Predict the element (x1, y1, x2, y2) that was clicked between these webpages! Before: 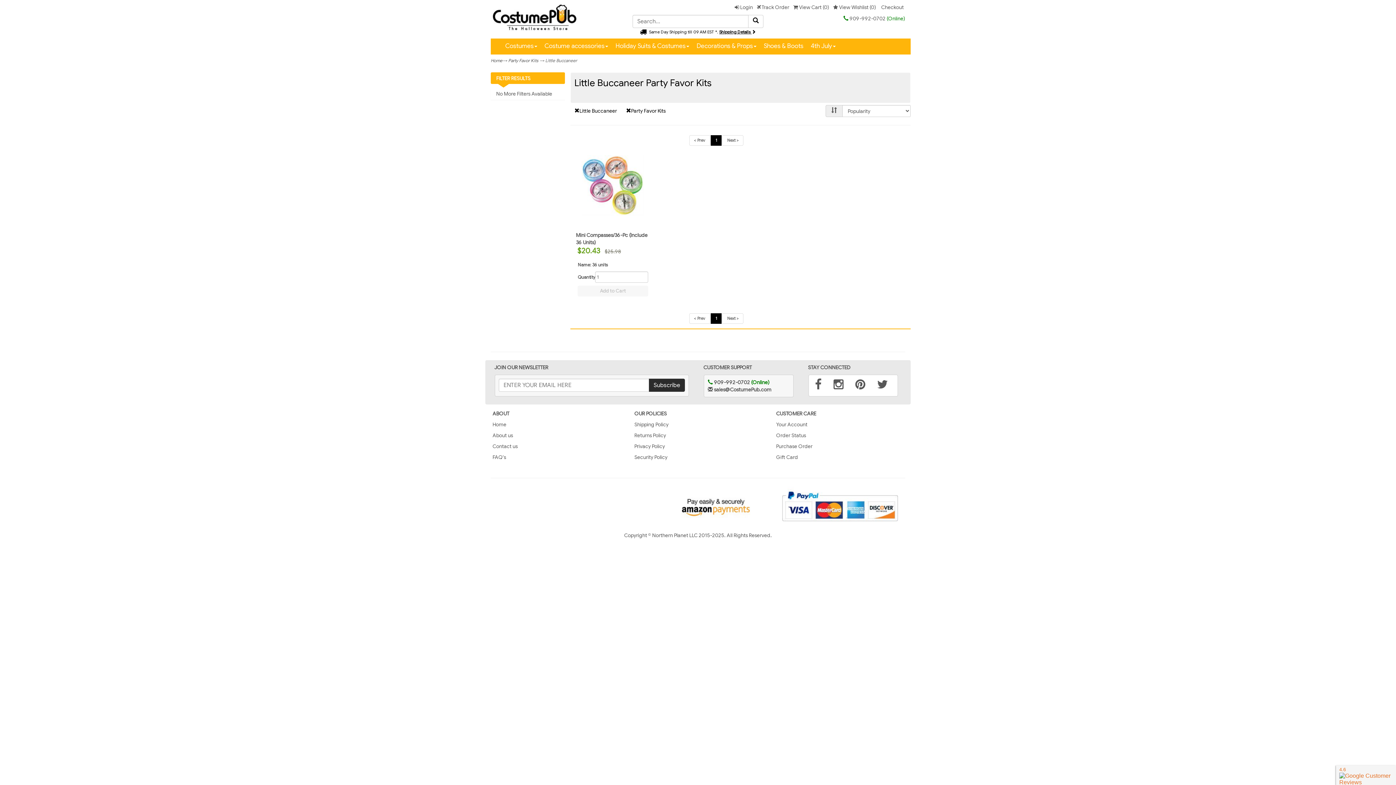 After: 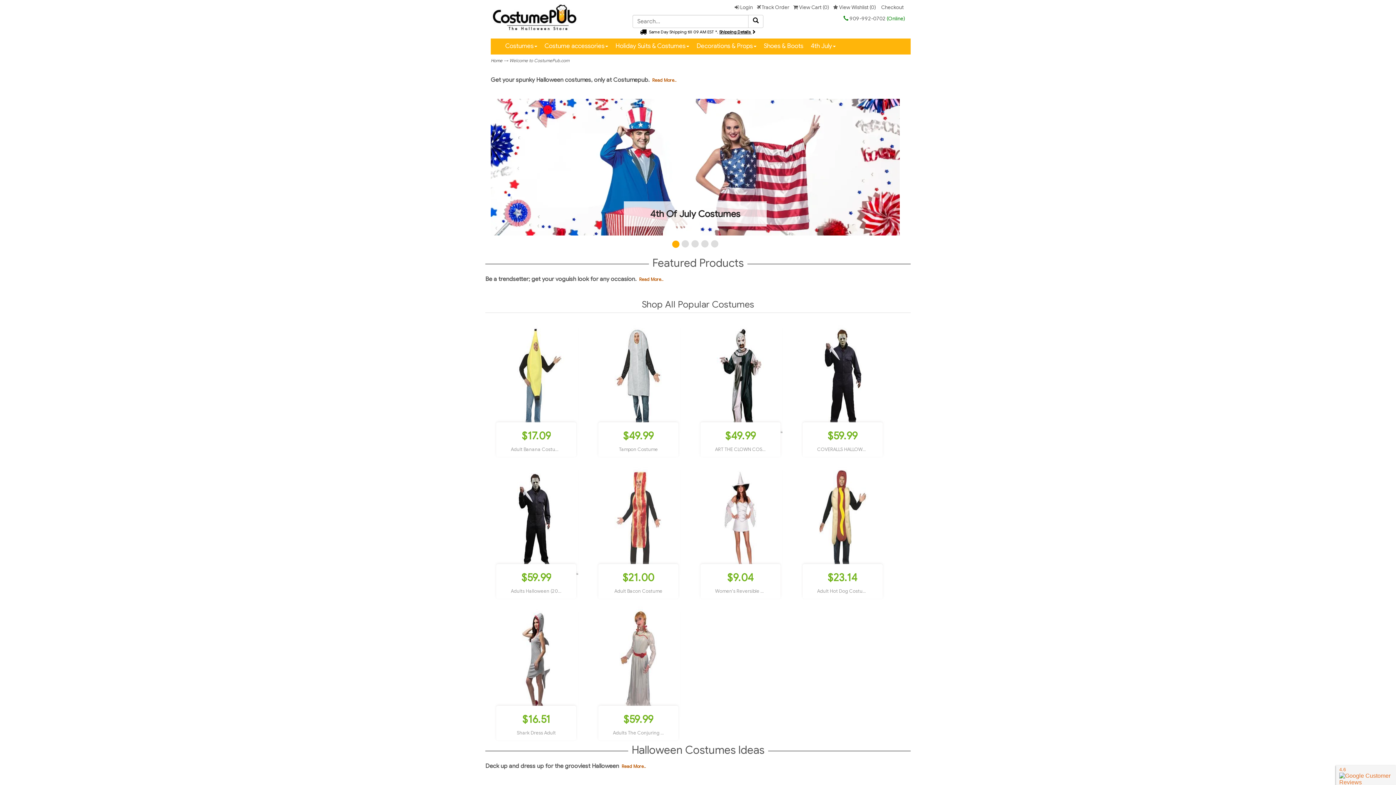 Action: bbox: (748, 14, 763, 28)